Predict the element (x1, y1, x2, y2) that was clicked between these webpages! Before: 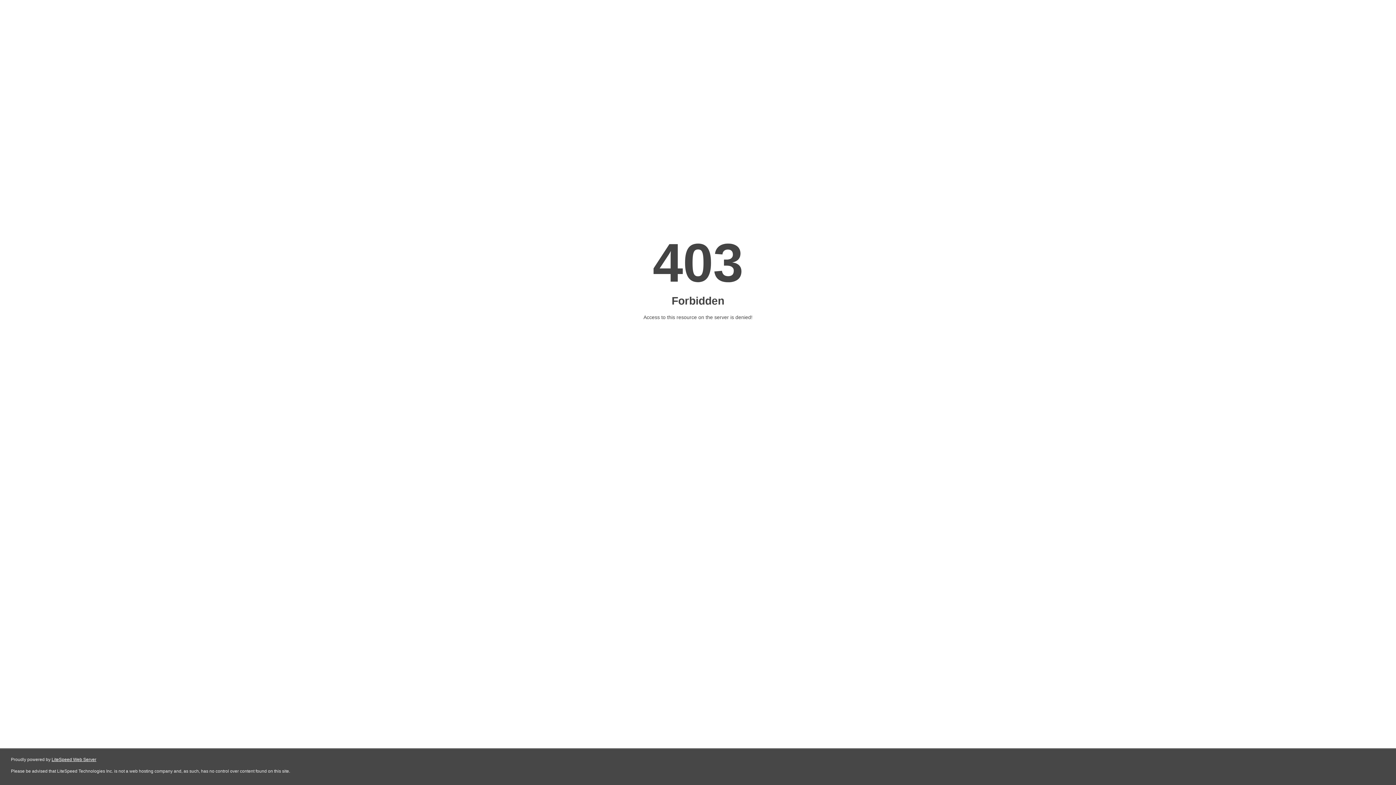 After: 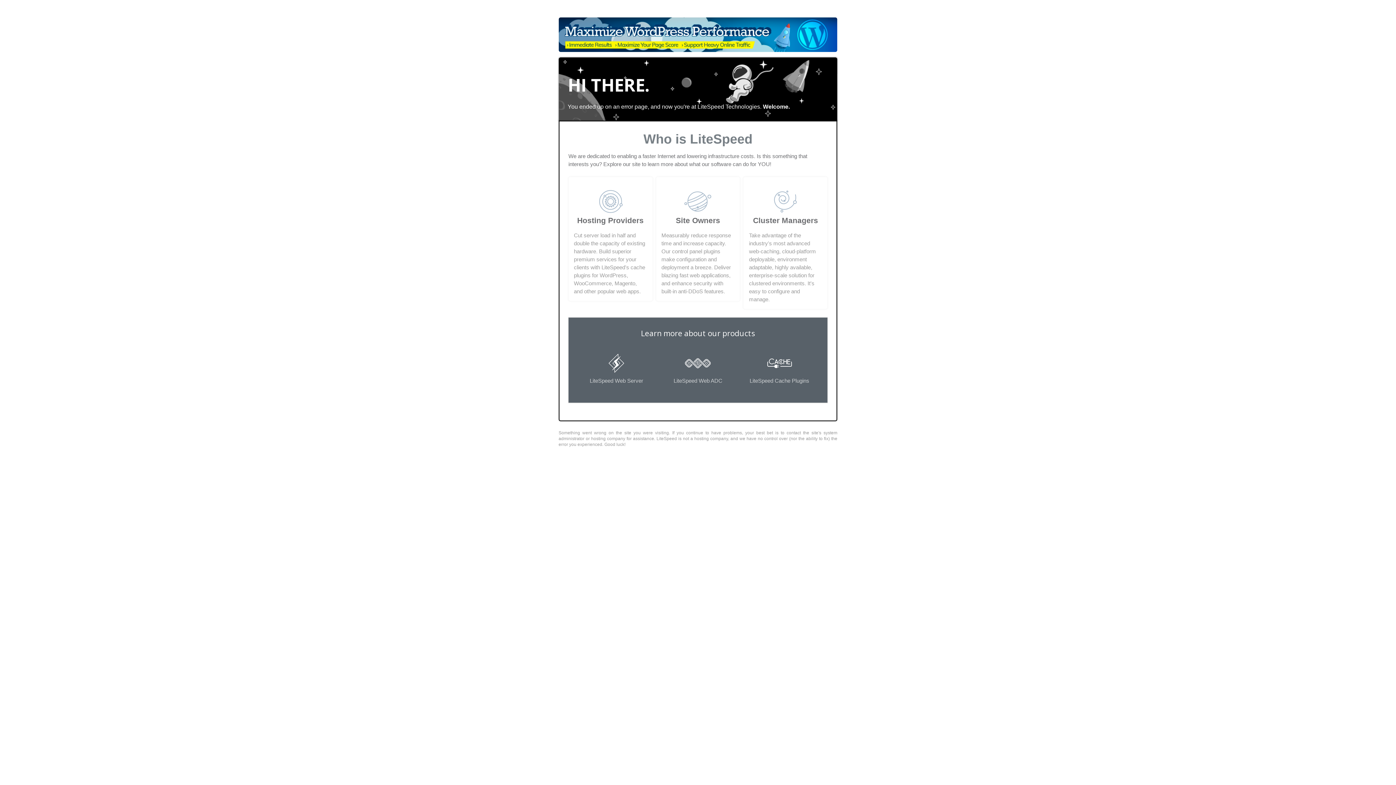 Action: label: LiteSpeed Web Server bbox: (51, 757, 96, 762)